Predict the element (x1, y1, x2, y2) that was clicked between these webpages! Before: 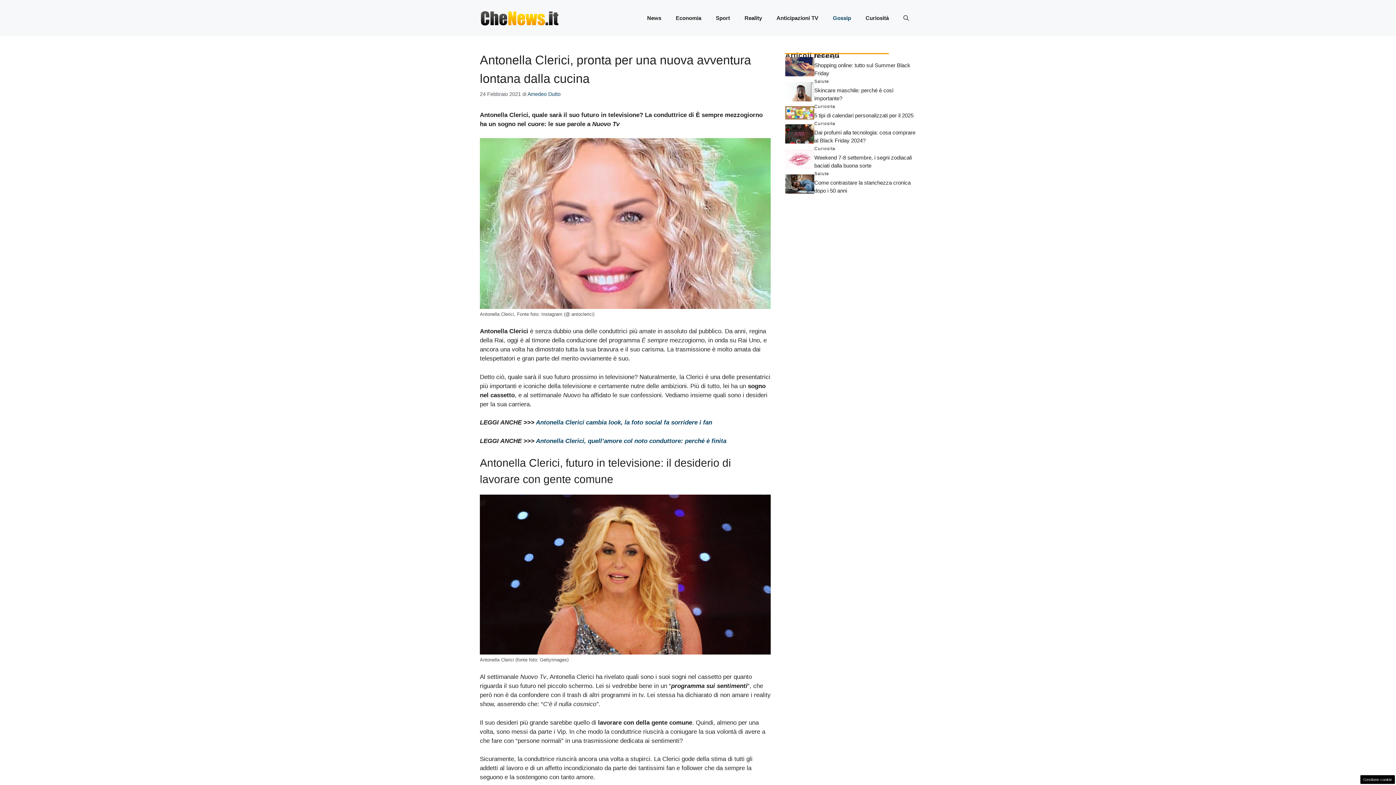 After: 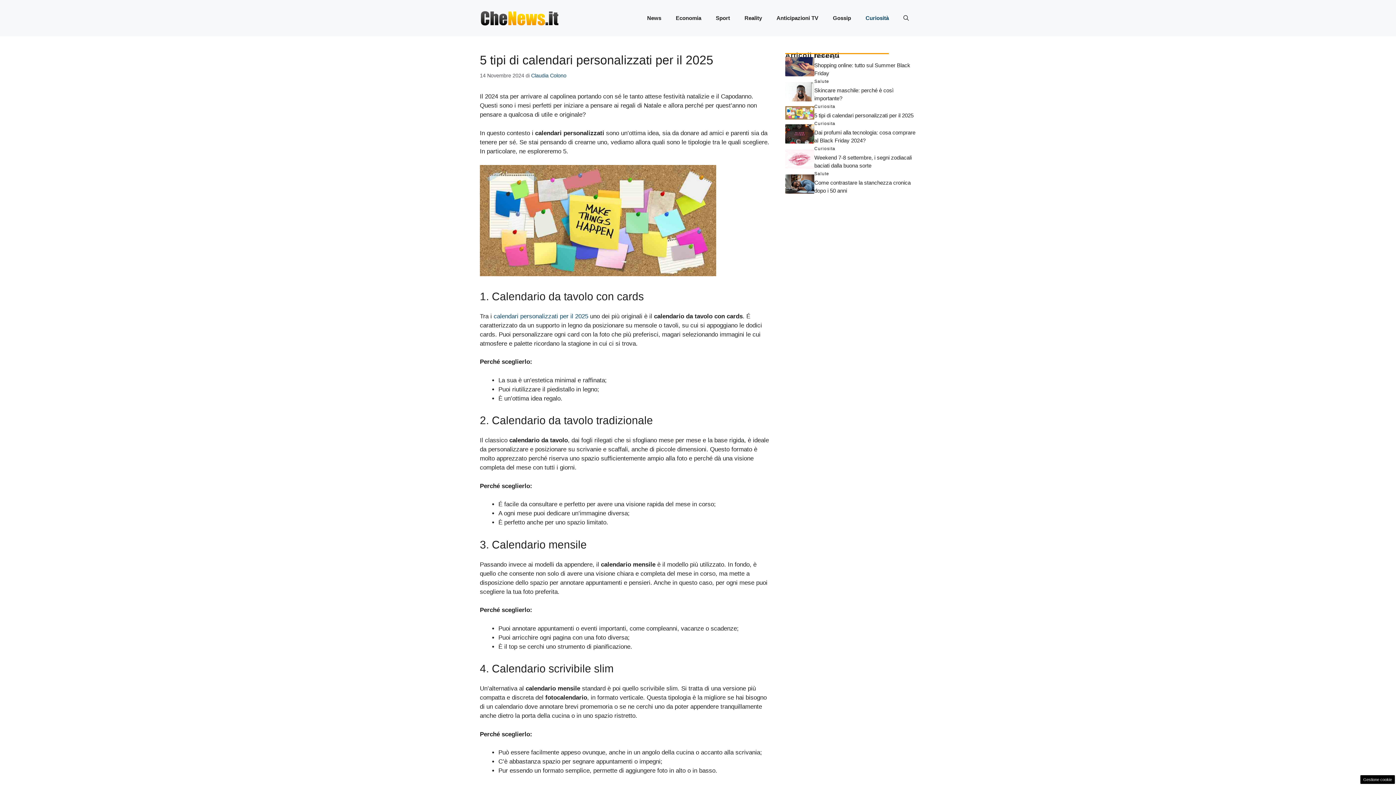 Action: bbox: (785, 109, 814, 115)